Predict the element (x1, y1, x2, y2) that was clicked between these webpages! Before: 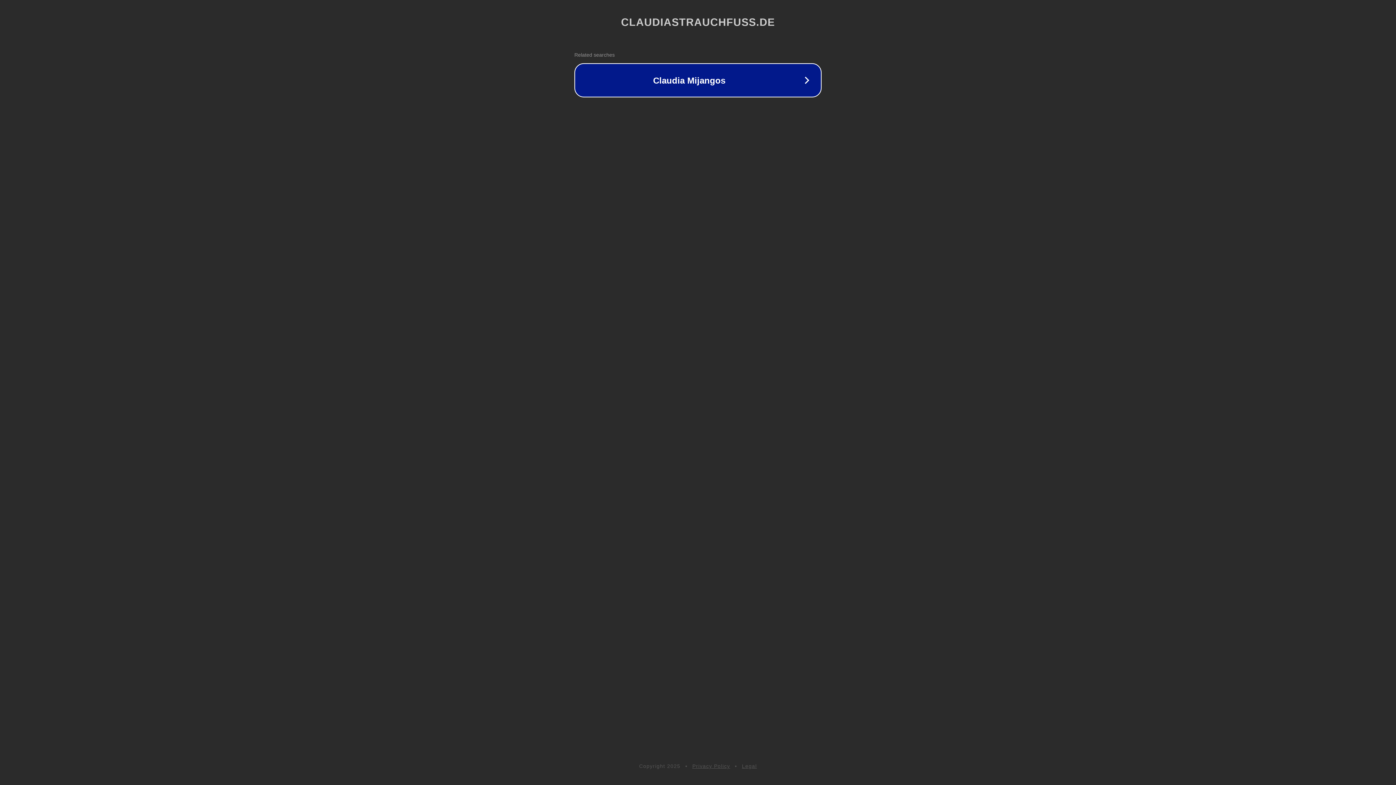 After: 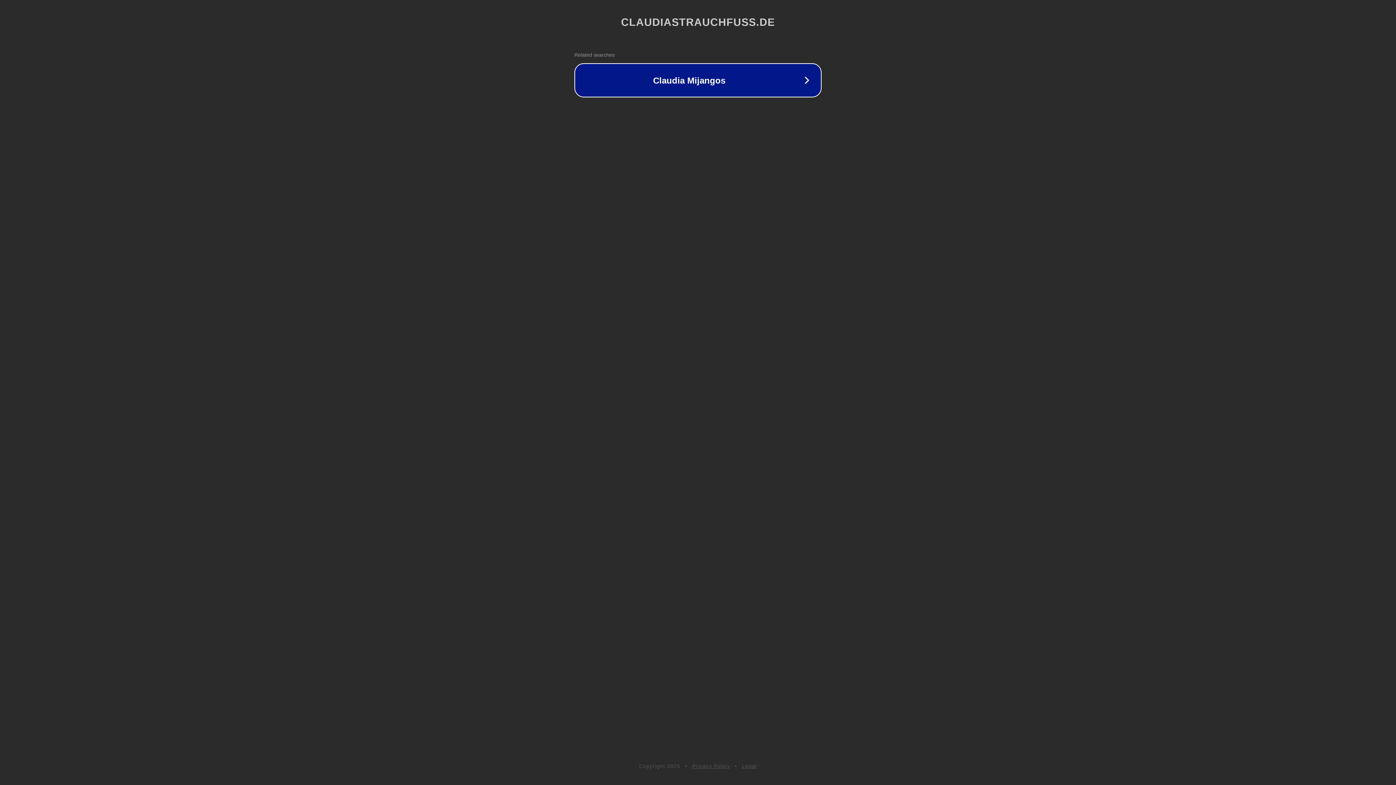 Action: bbox: (742, 763, 757, 769) label: Legal